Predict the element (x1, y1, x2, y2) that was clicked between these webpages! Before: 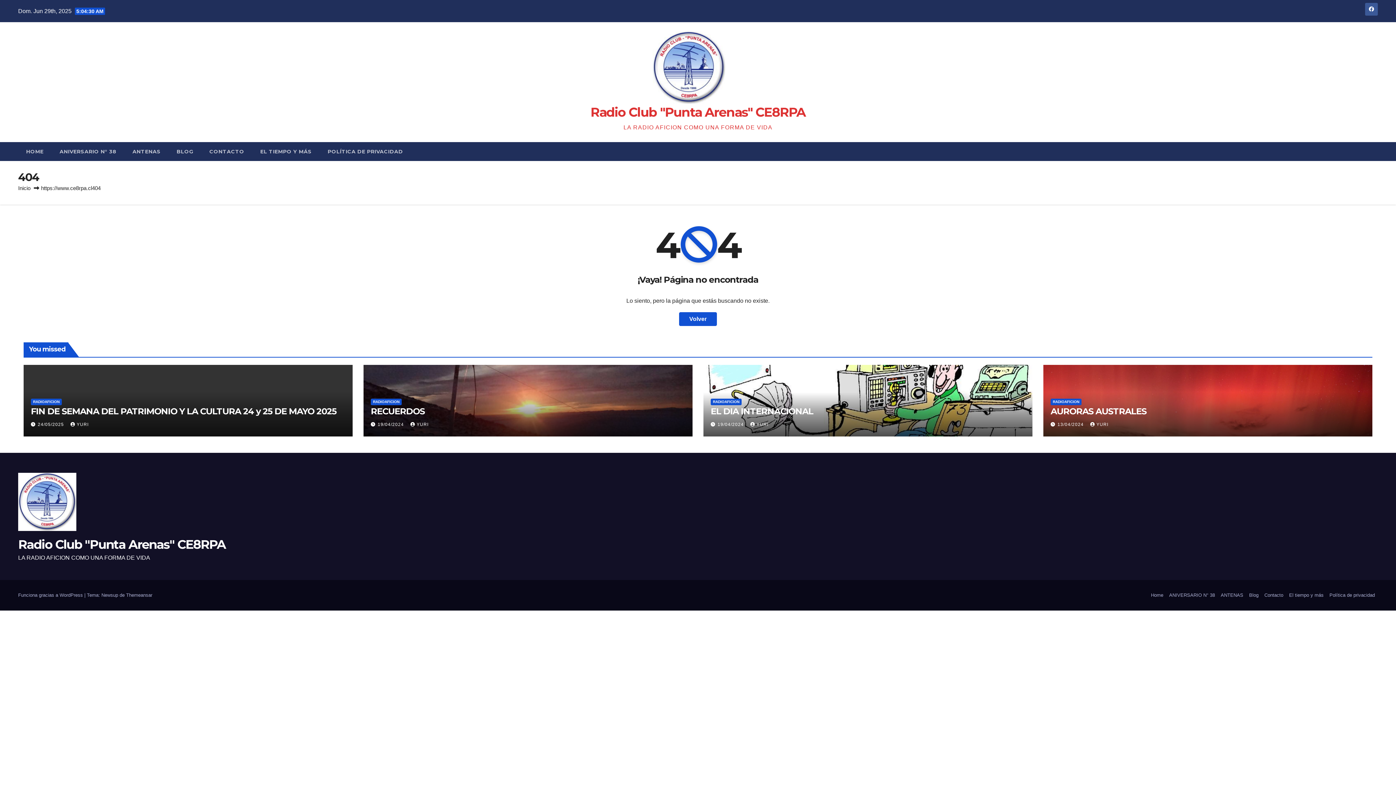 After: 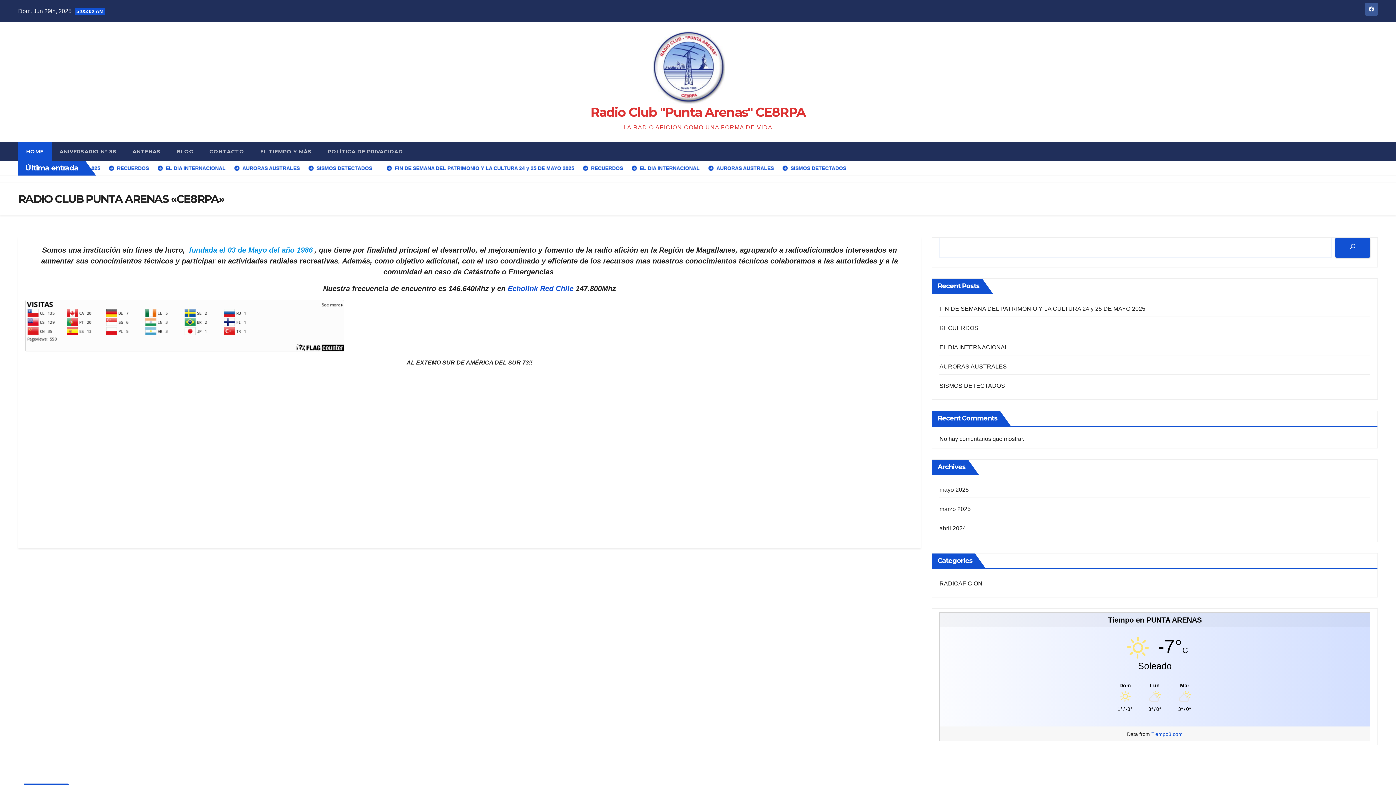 Action: bbox: (590, 104, 805, 120) label: Radio Club "Punta Arenas" CE8RPA